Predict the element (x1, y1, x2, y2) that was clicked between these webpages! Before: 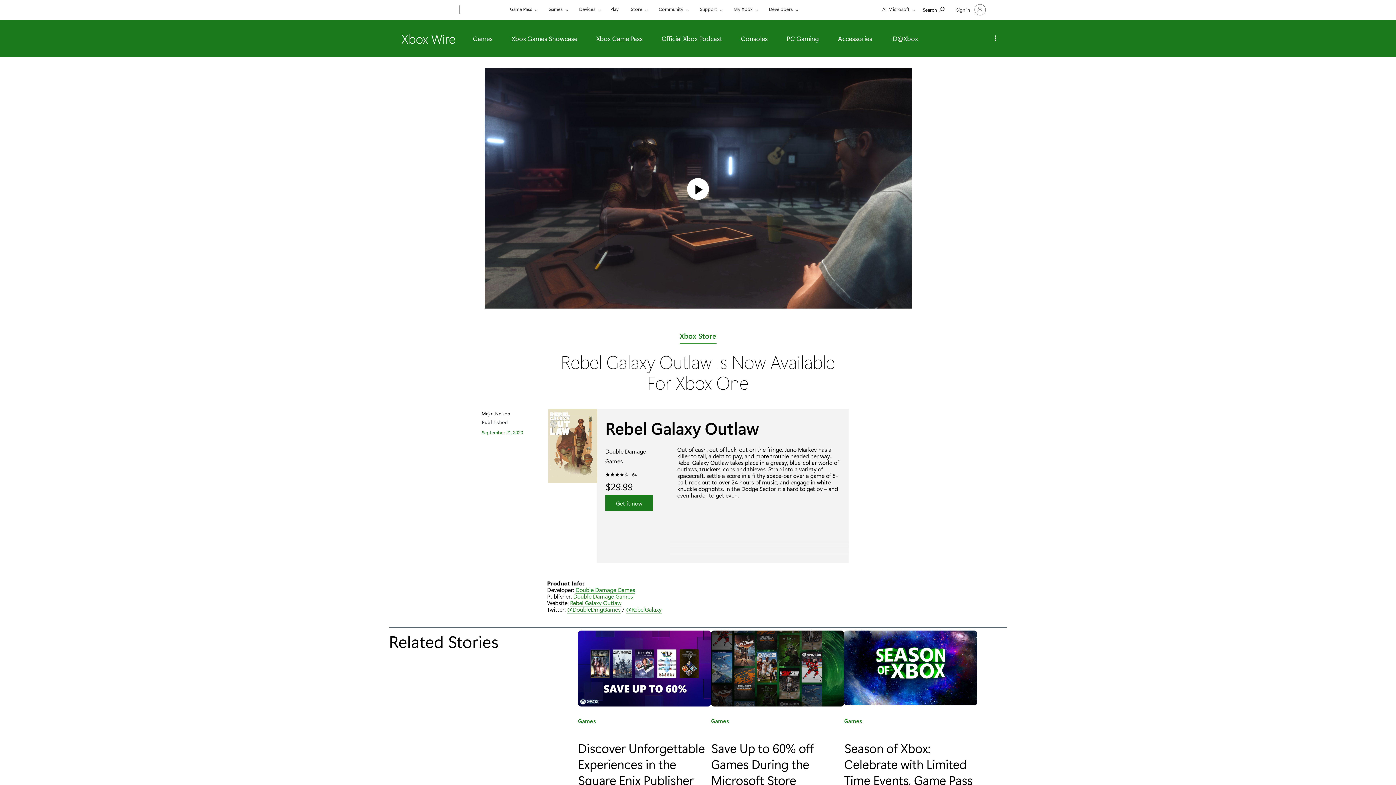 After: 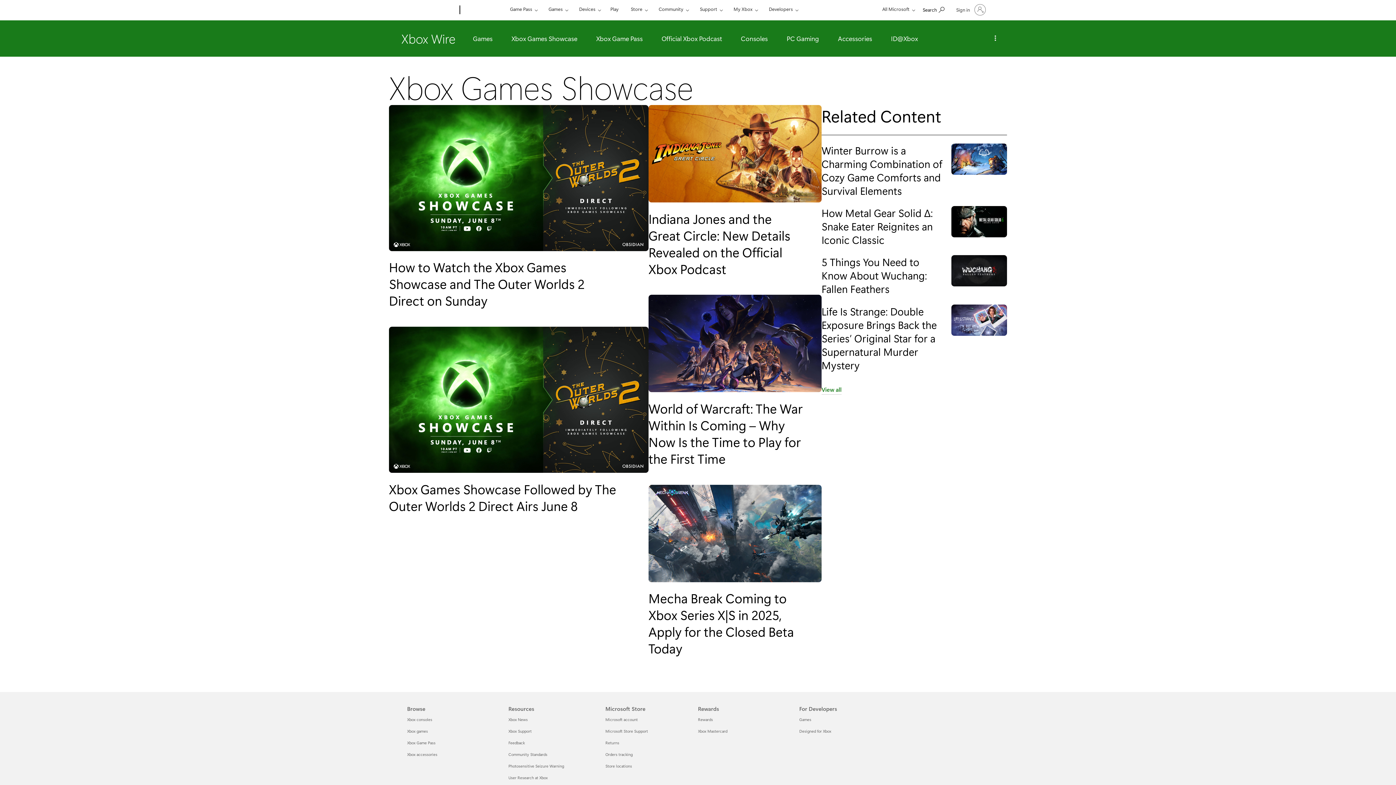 Action: label: Xbox Games Showcase bbox: (502, 20, 586, 56)